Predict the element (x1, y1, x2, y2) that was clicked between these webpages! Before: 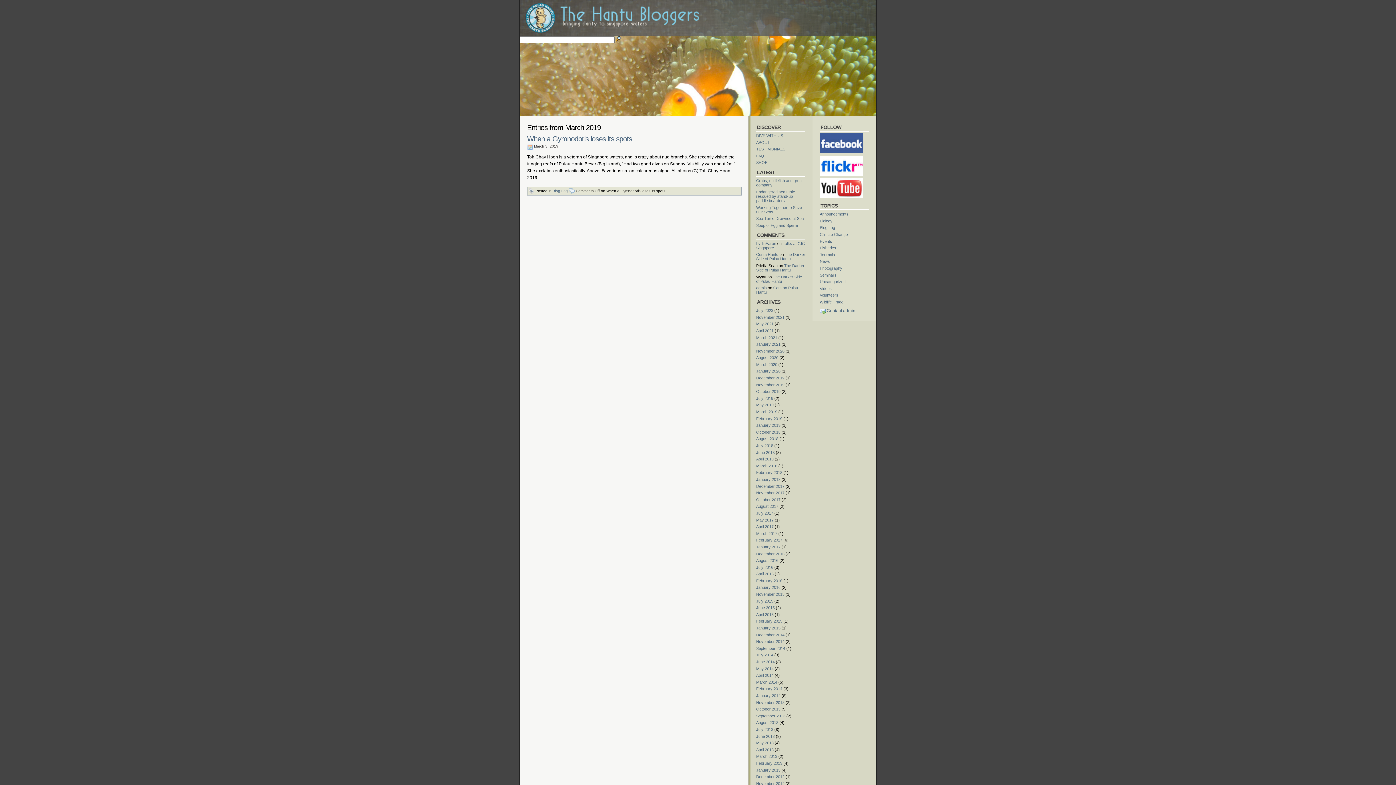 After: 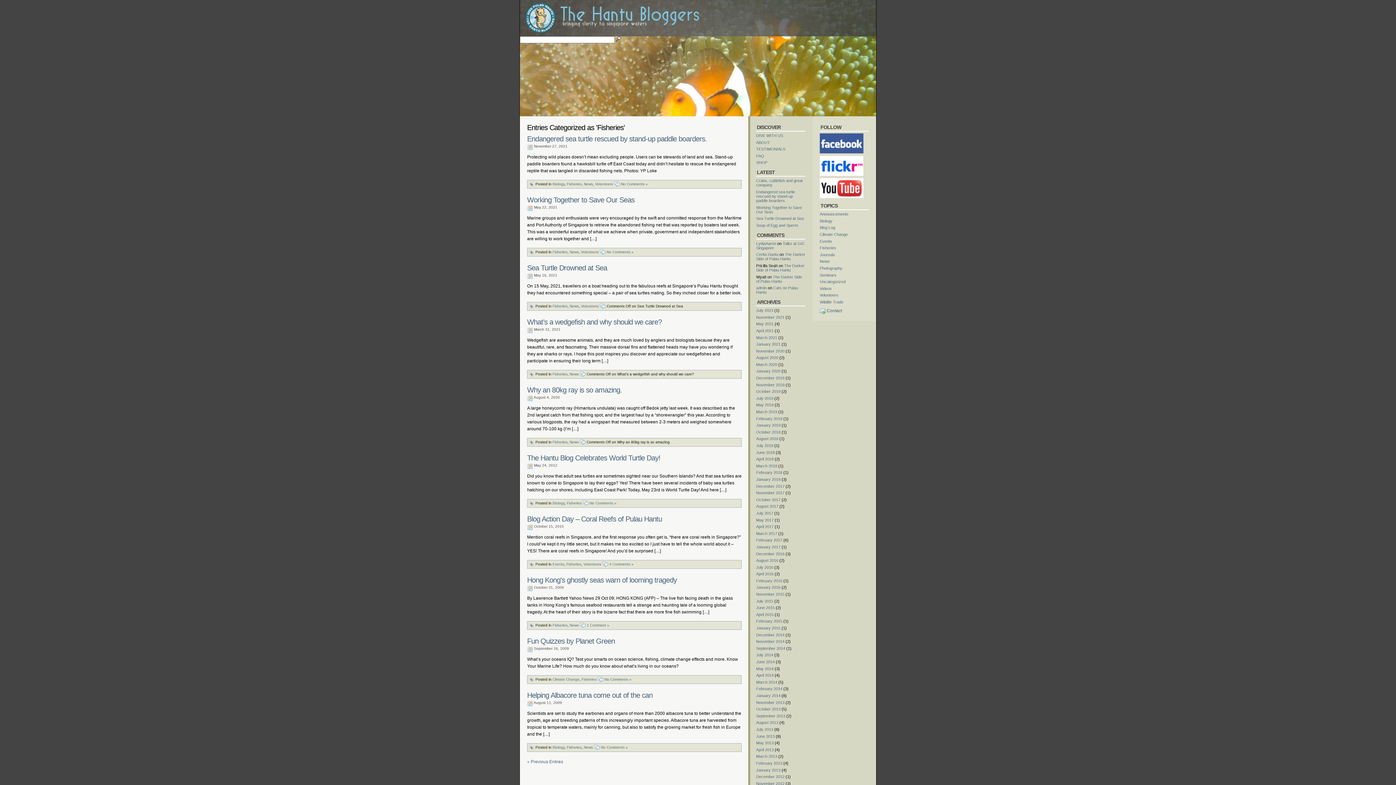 Action: label: Fisheries bbox: (820, 245, 836, 250)